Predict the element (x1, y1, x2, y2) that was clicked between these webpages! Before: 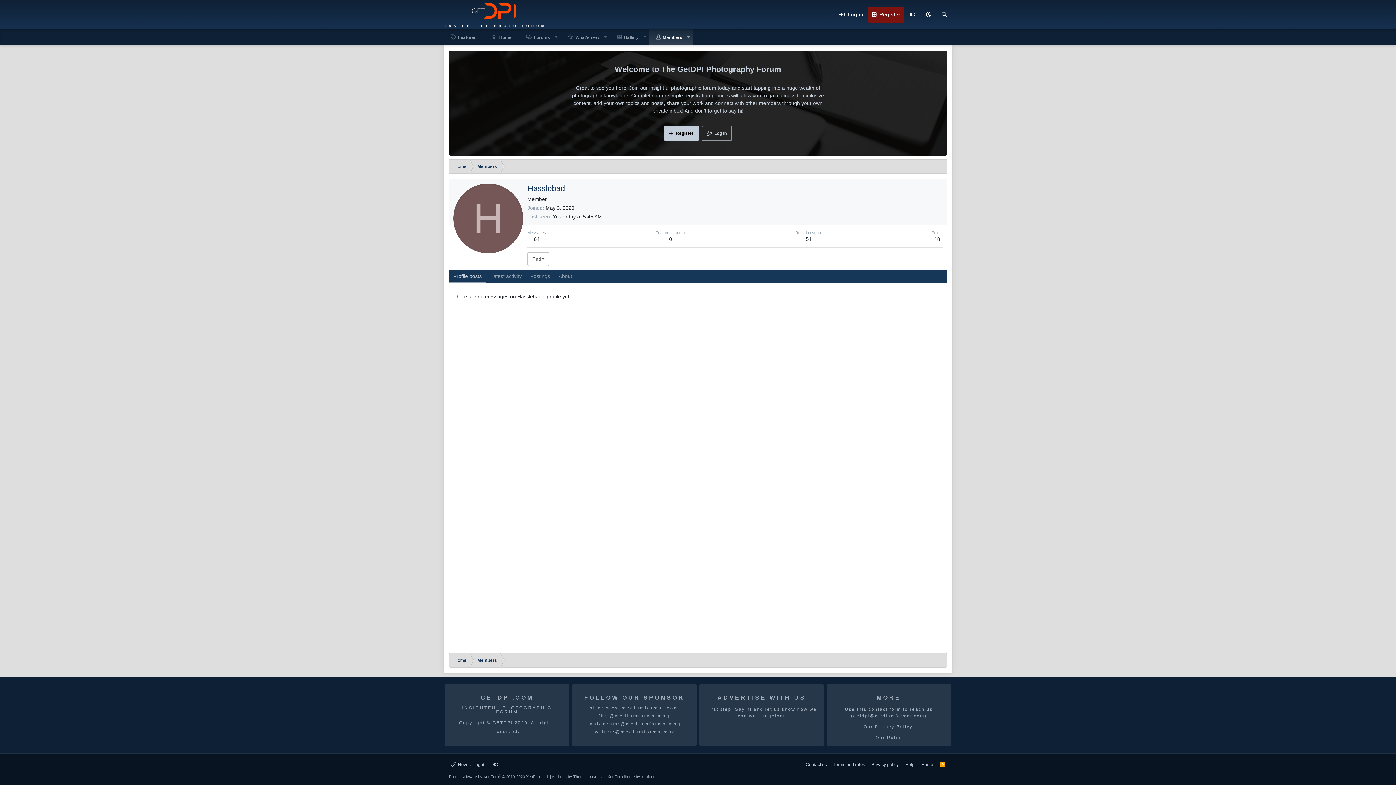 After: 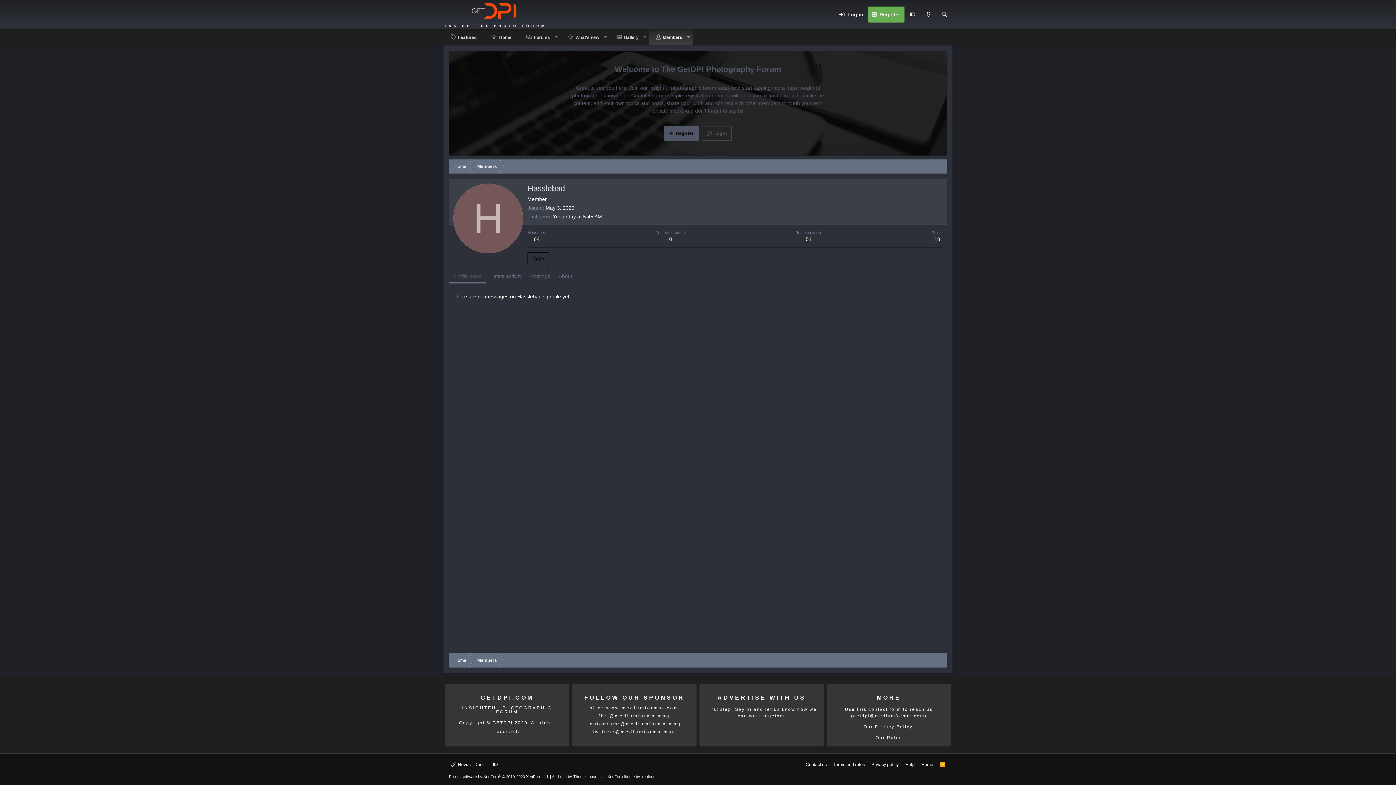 Action: bbox: (920, 6, 936, 22)